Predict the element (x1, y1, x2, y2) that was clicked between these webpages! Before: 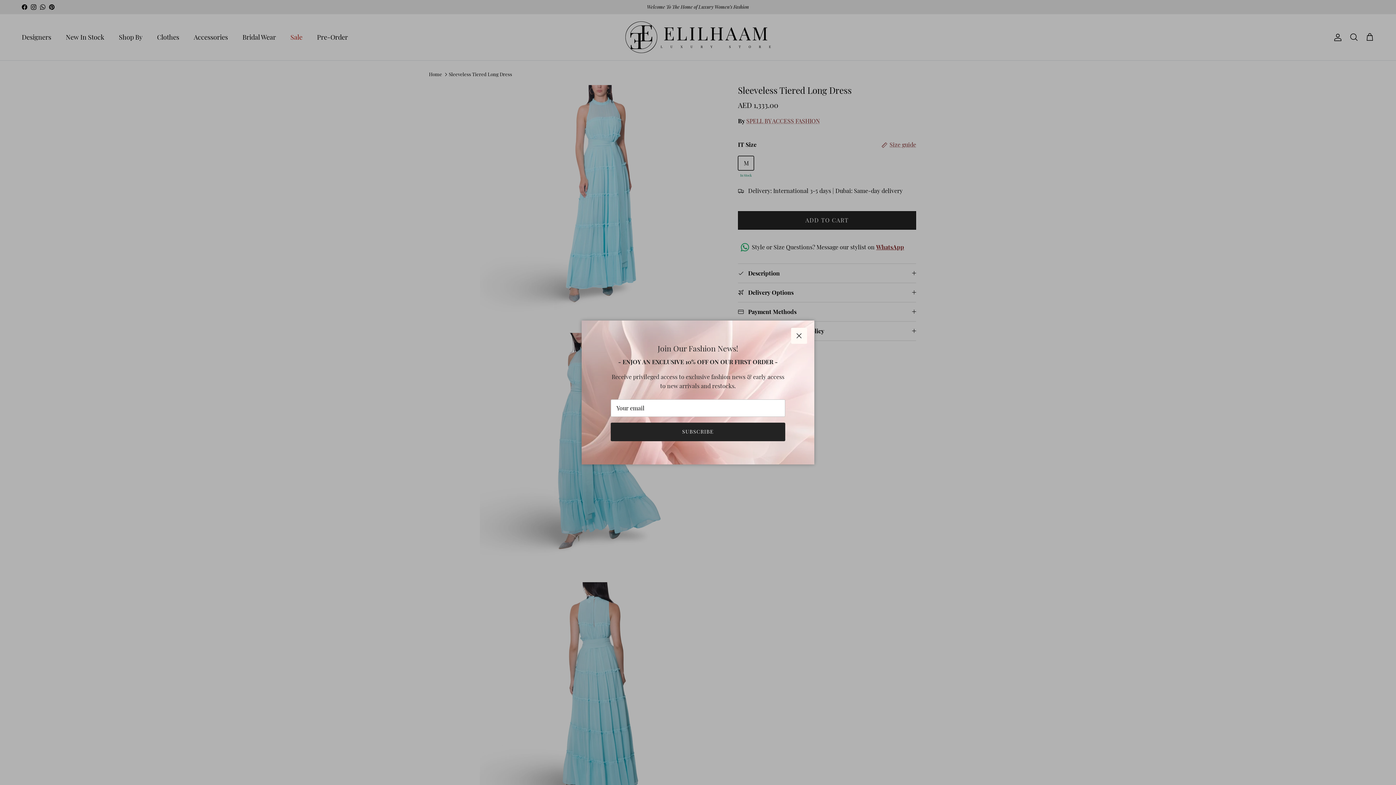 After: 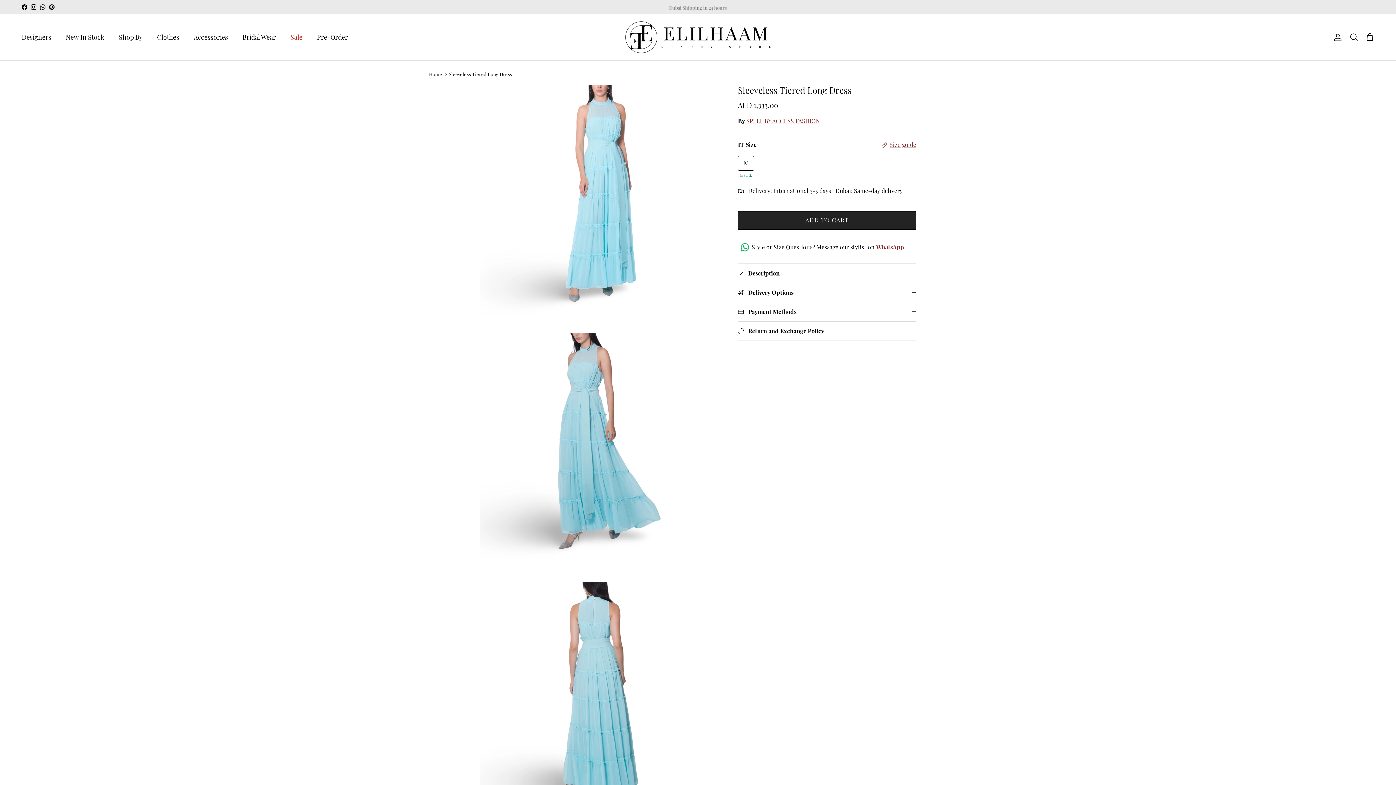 Action: label: Close bbox: (791, 328, 807, 344)